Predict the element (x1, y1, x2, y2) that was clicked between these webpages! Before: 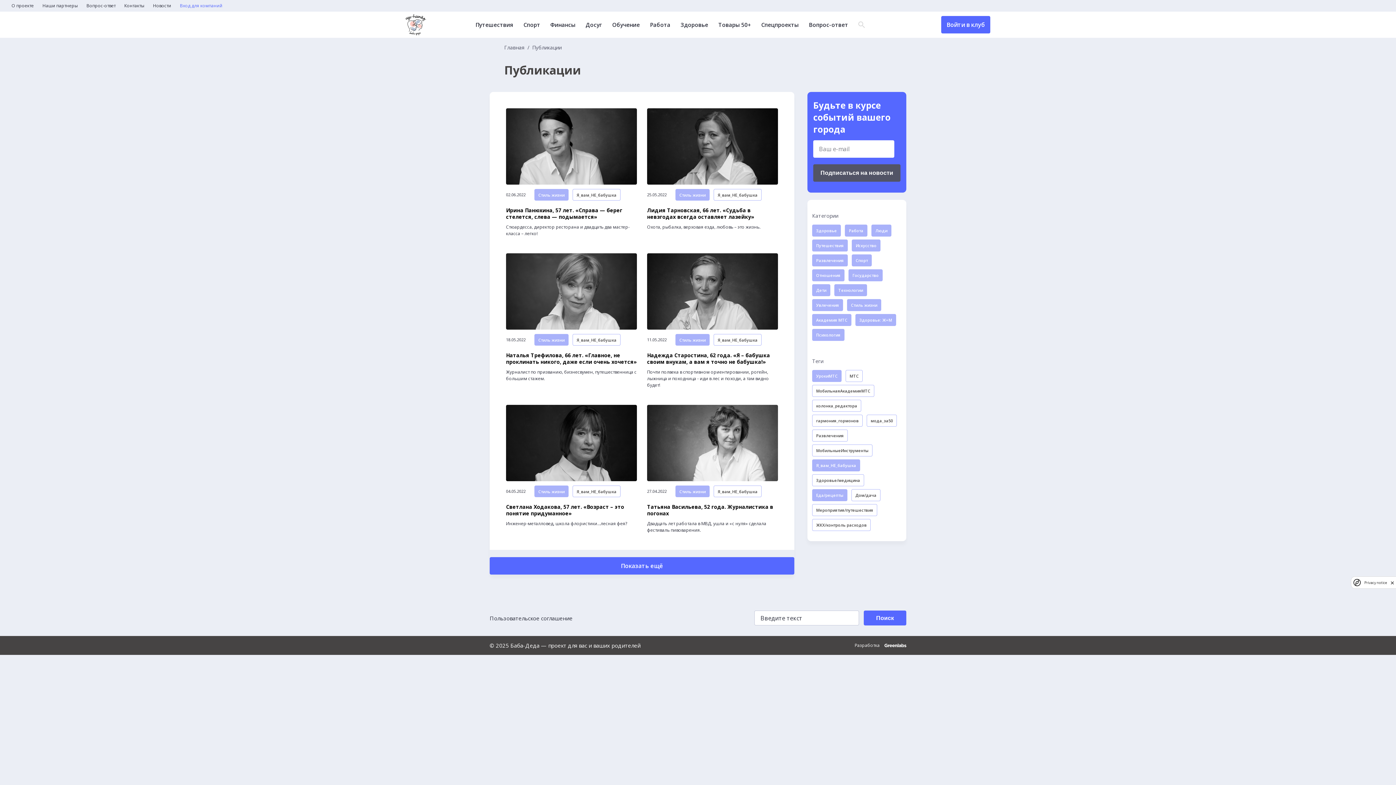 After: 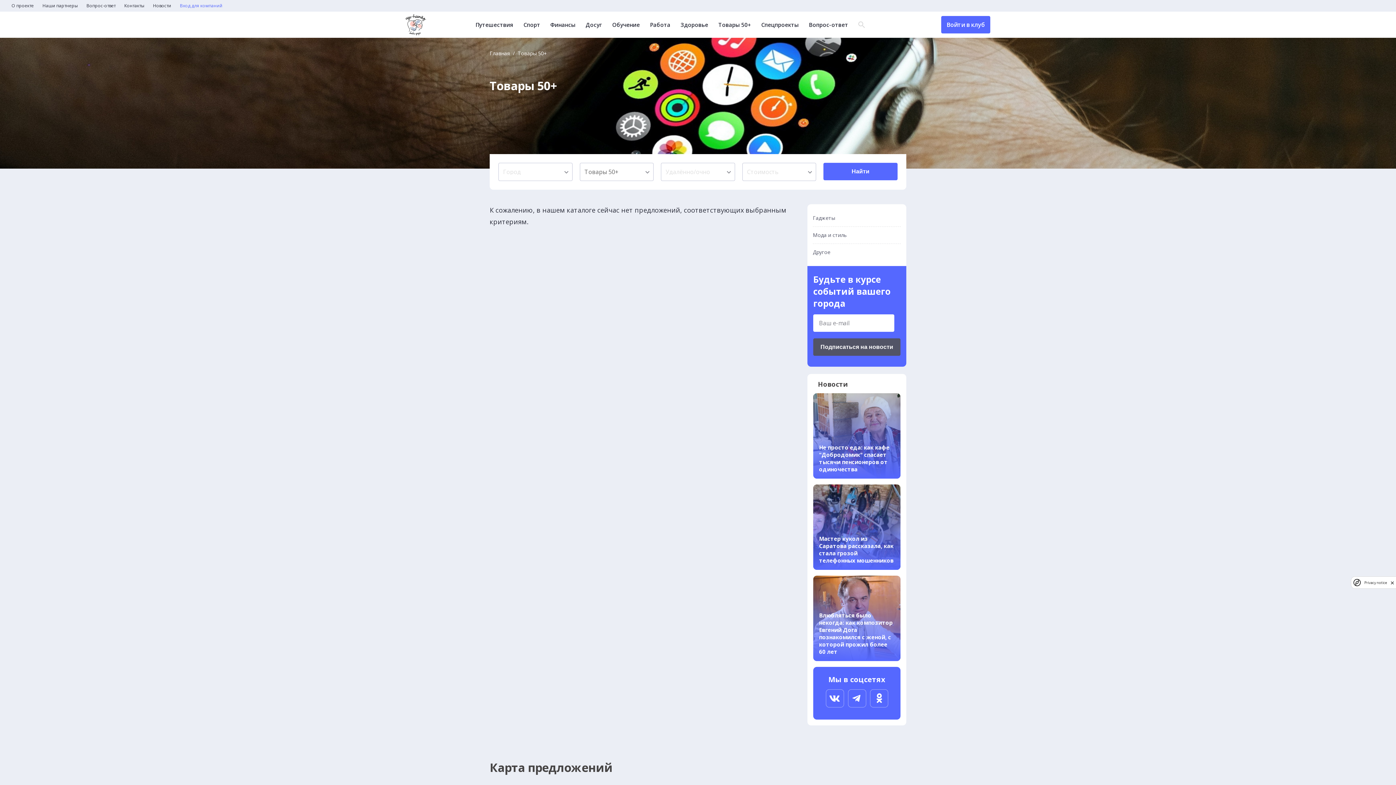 Action: label: Товары 50+ bbox: (718, 22, 751, 27)